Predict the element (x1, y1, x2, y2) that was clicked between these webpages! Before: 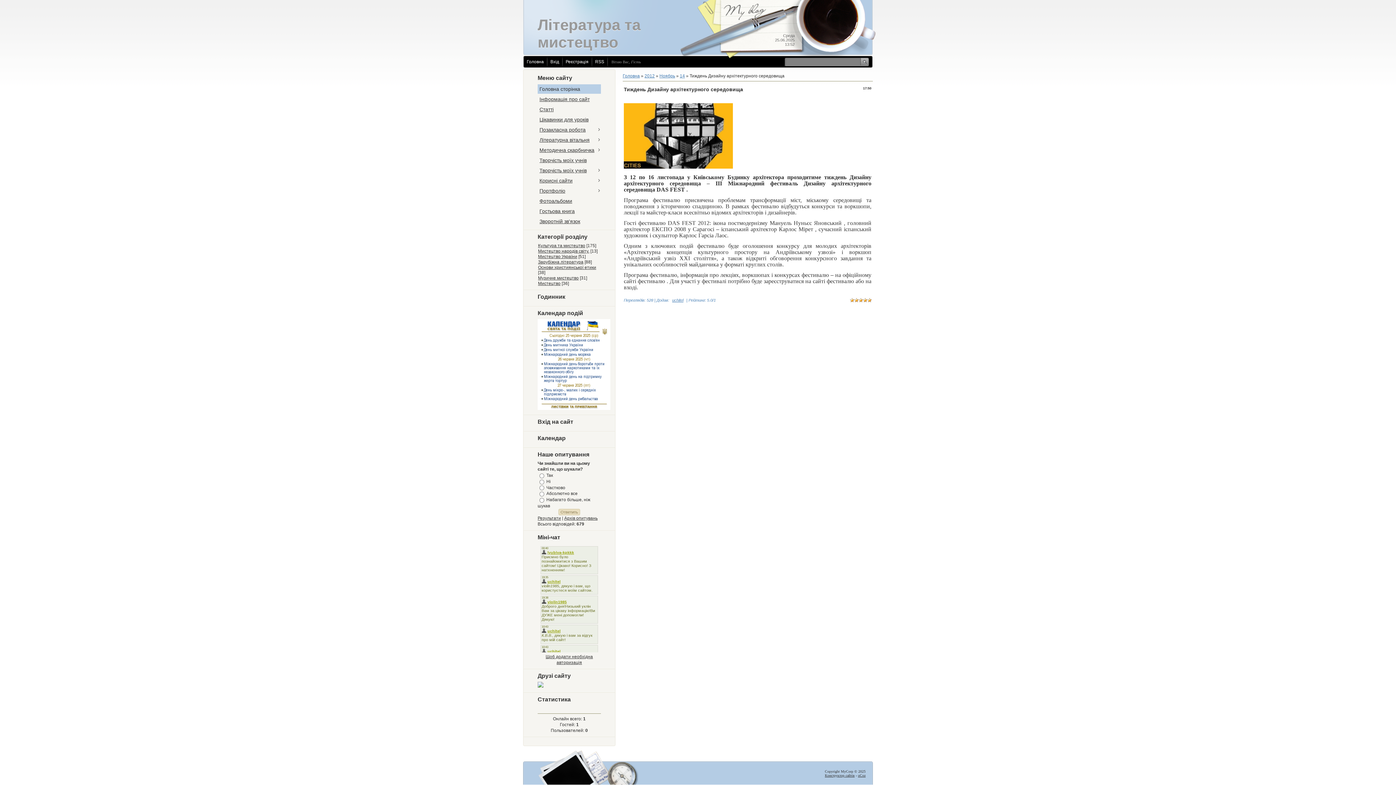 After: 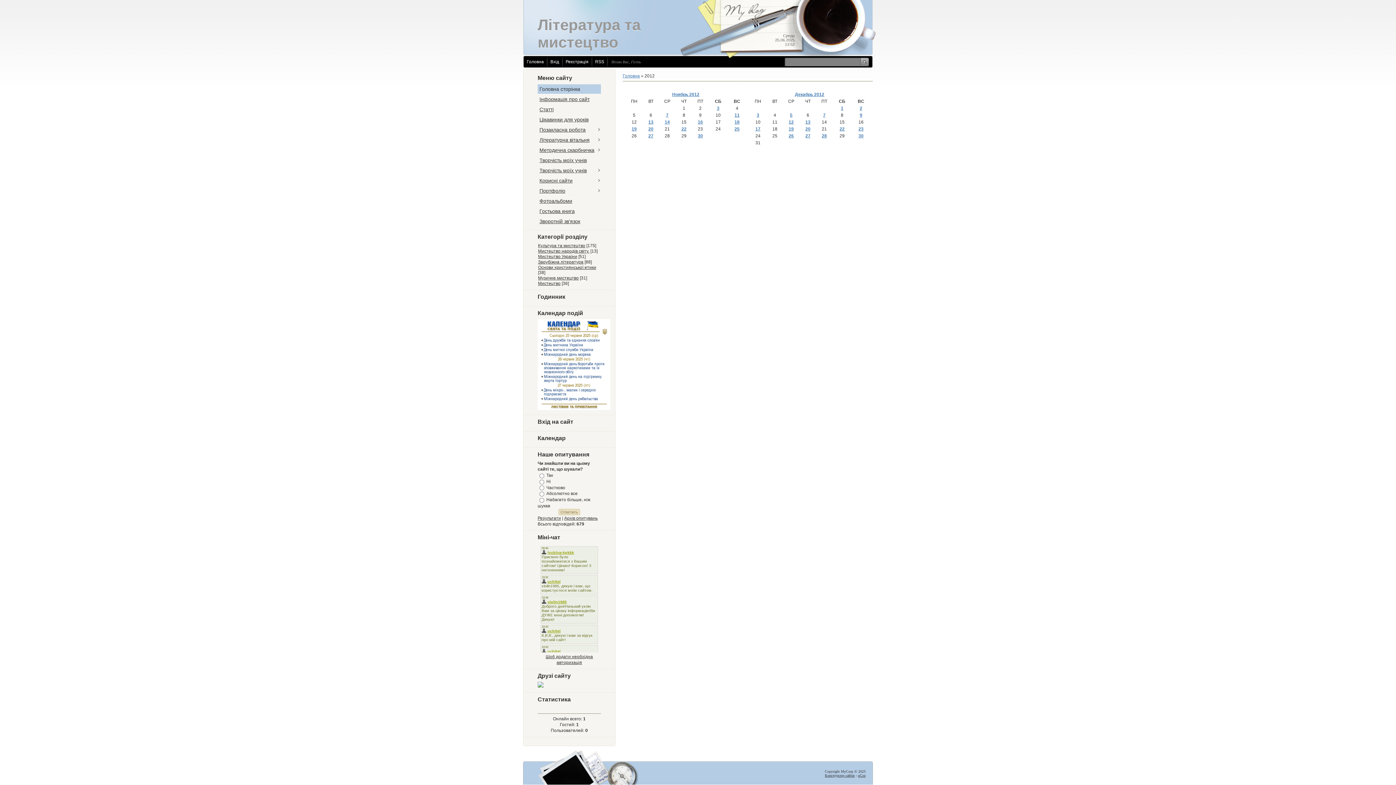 Action: bbox: (644, 73, 654, 78) label: 2012